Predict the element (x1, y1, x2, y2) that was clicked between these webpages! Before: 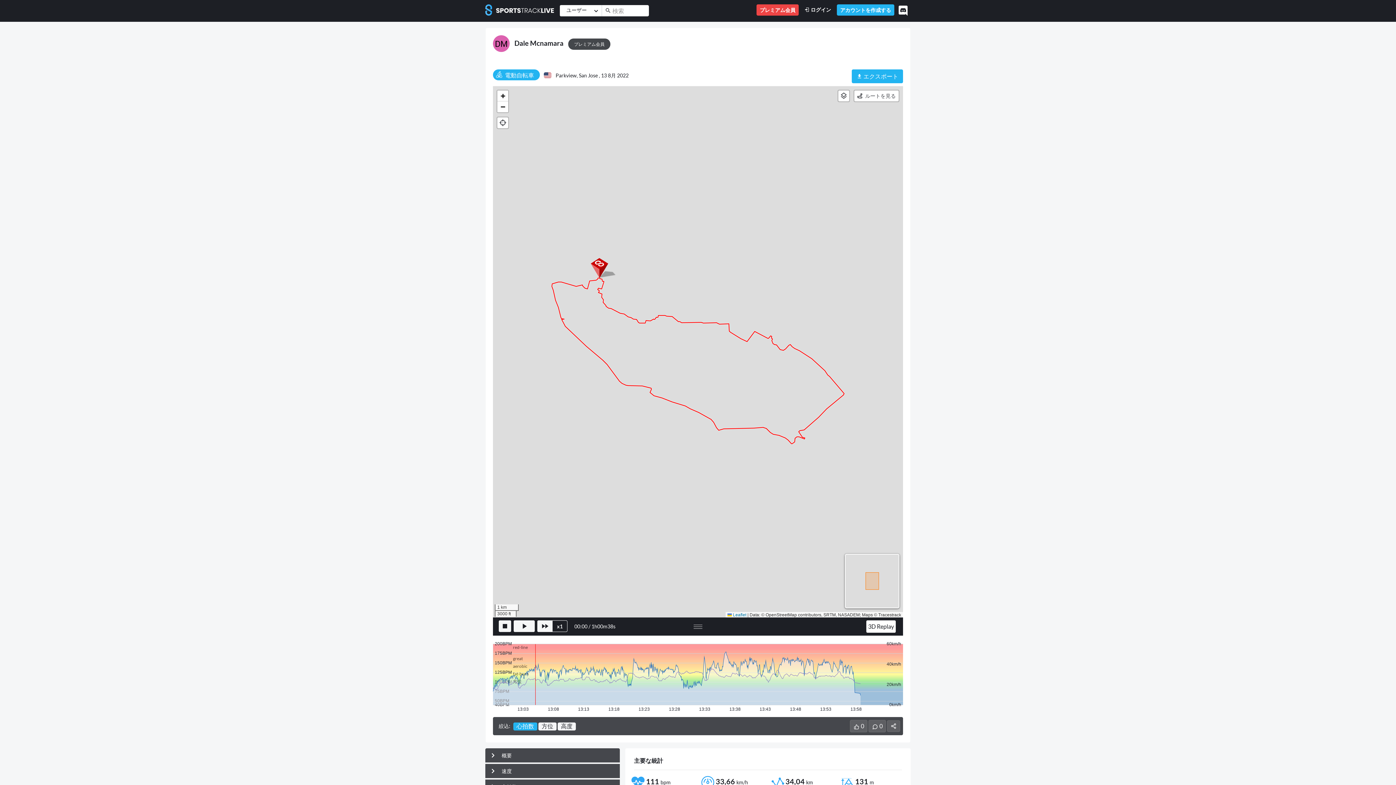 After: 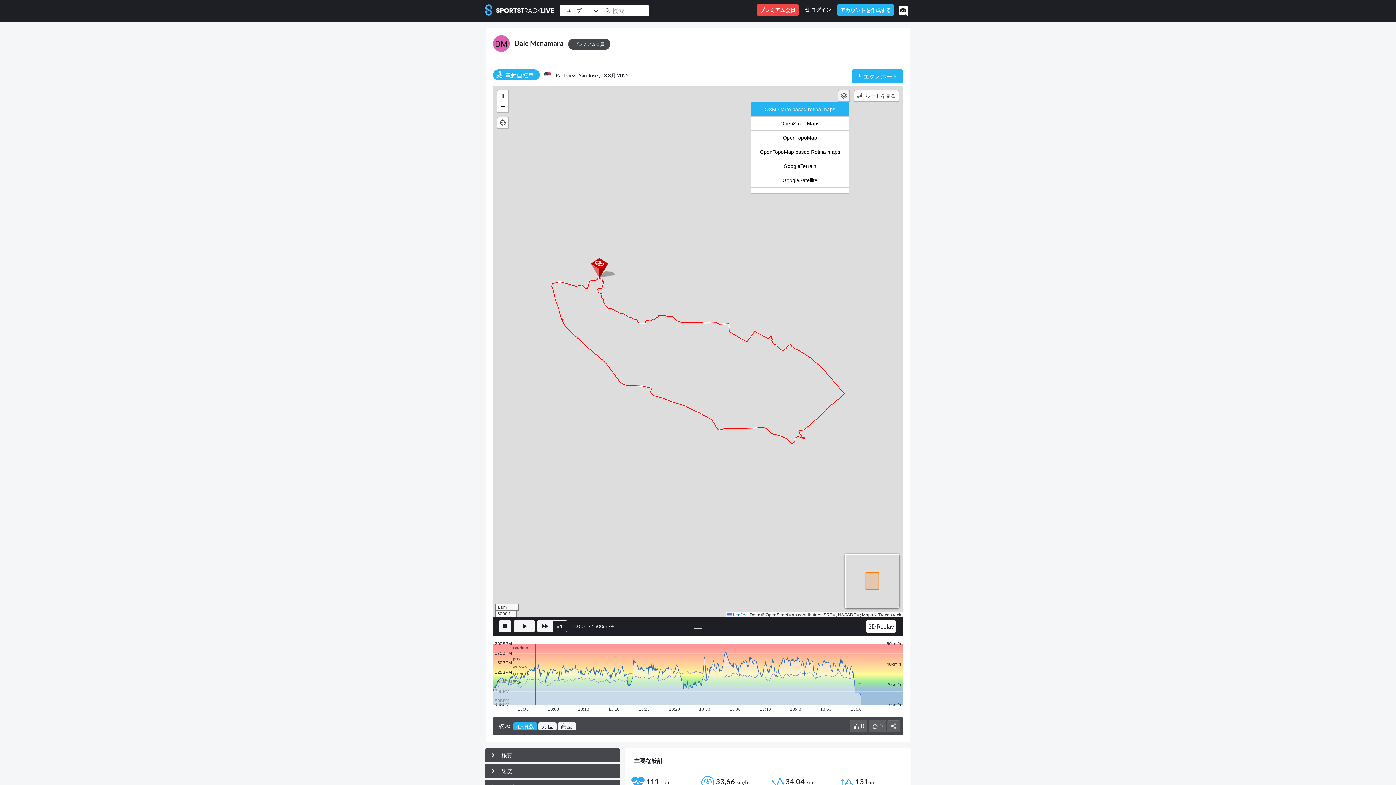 Action: bbox: (838, 90, 849, 101)